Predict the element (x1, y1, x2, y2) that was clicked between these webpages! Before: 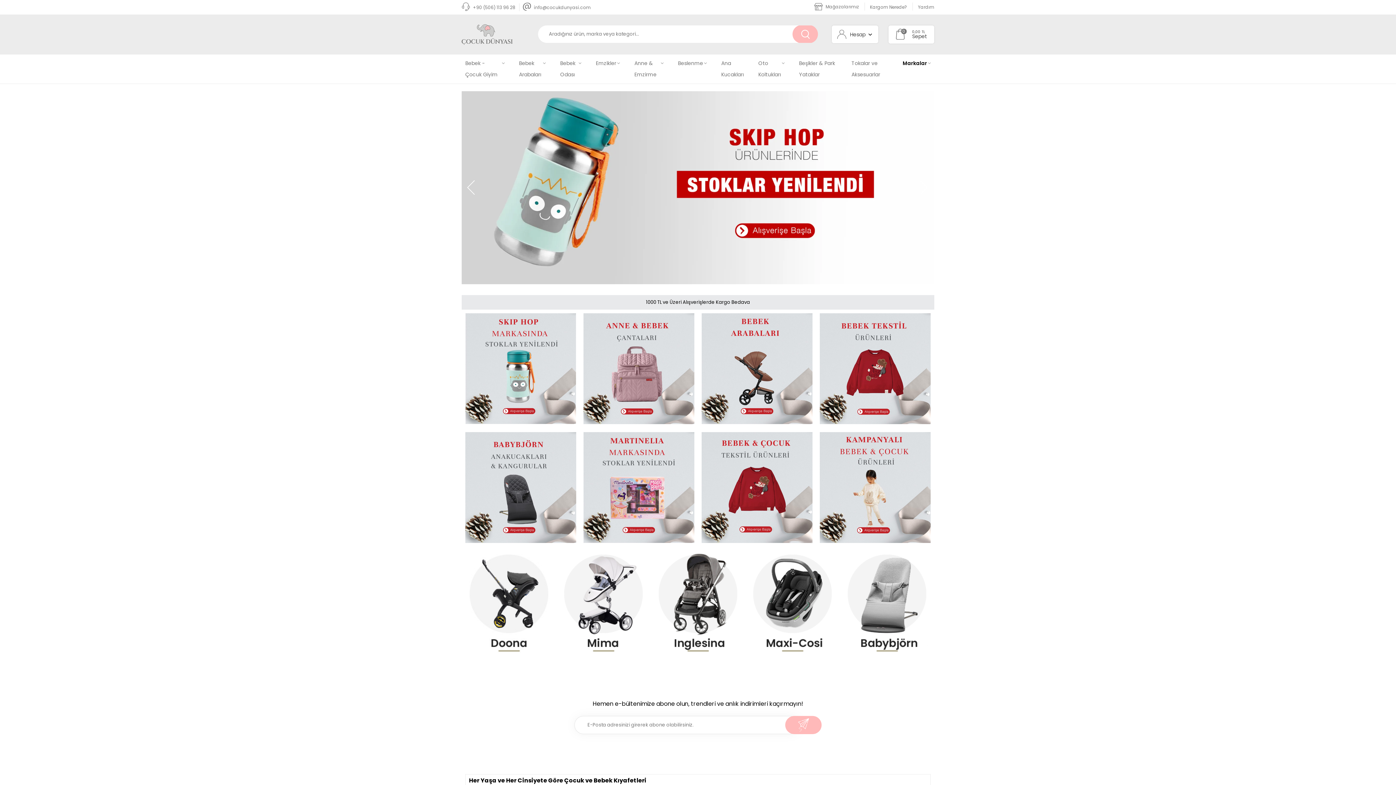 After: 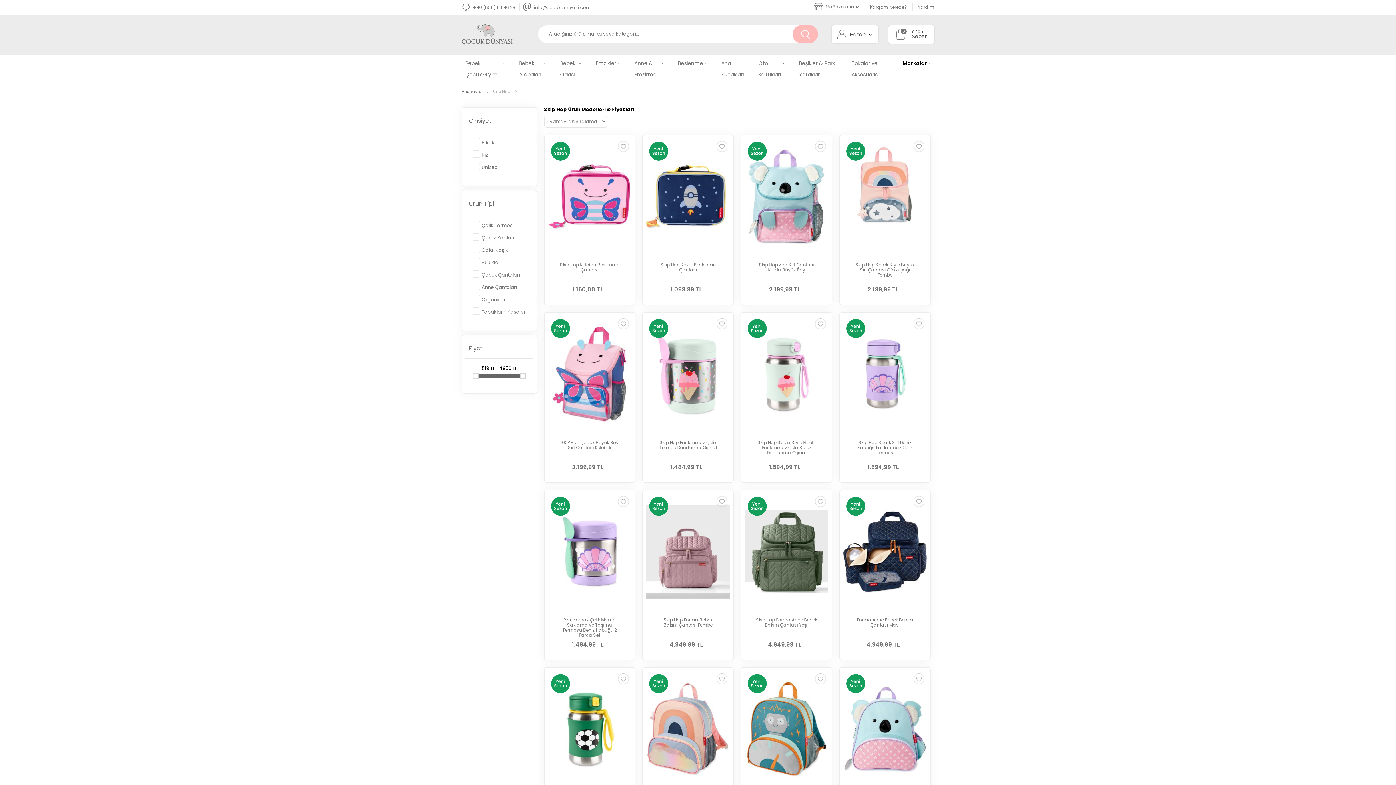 Action: bbox: (465, 419, 576, 426)